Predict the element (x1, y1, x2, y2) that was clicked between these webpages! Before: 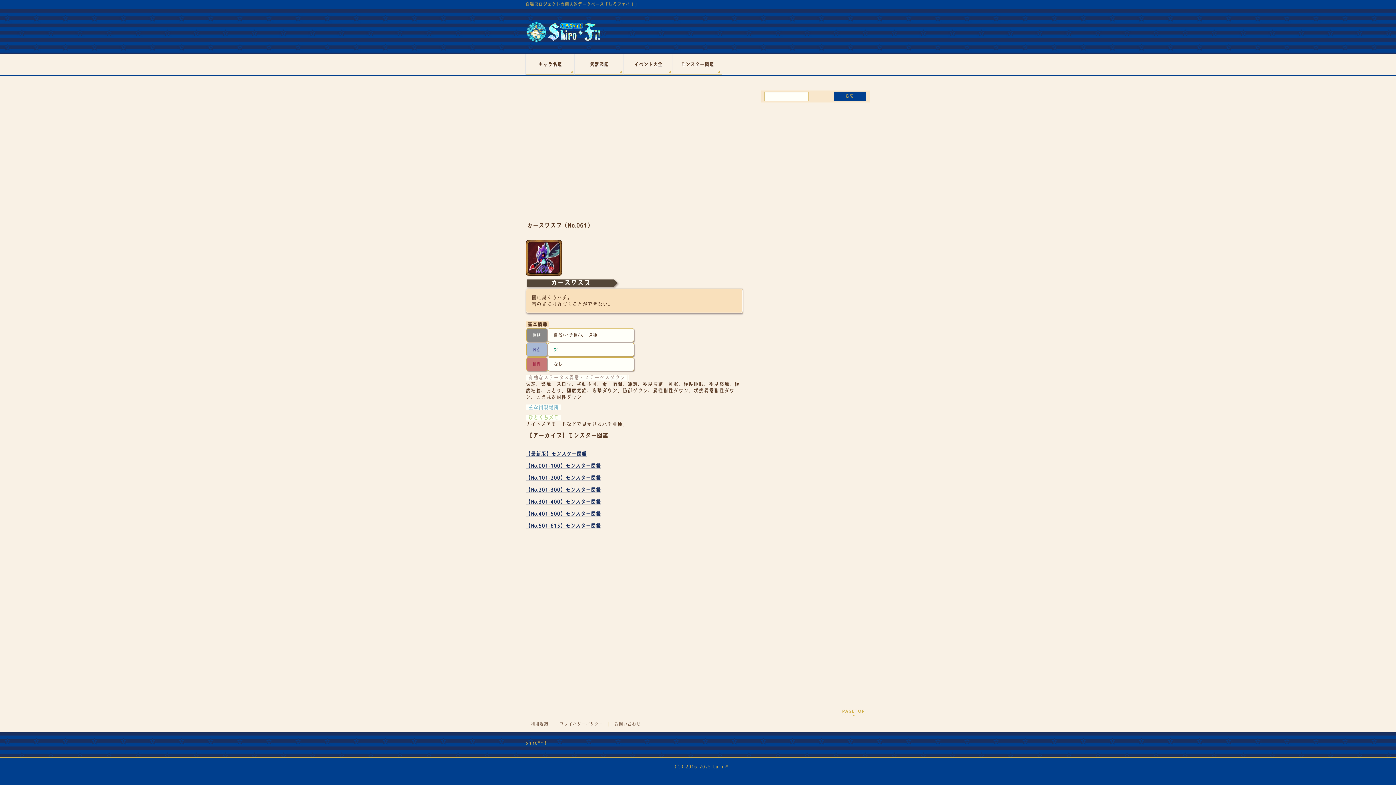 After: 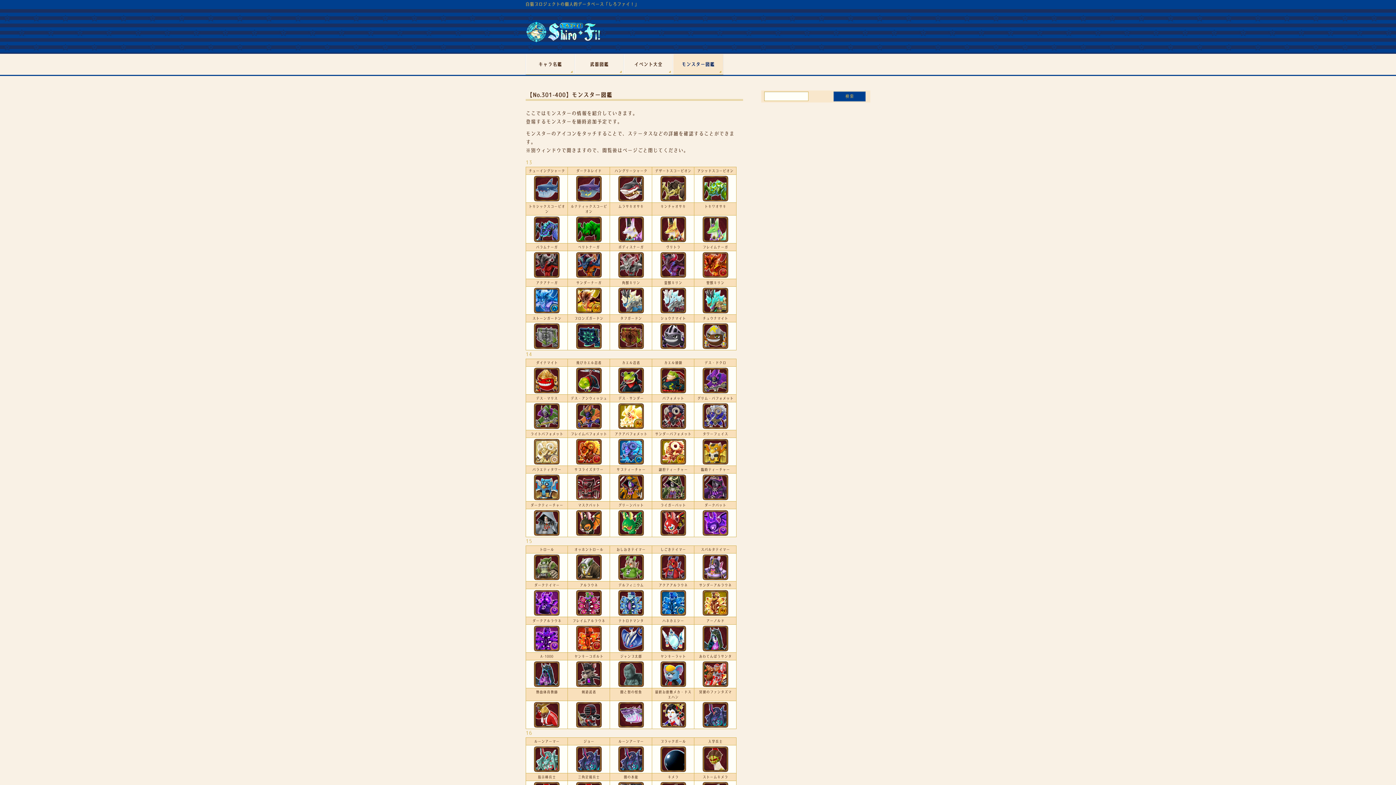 Action: bbox: (525, 499, 601, 504) label: 【No.301-400】モンスター図鑑